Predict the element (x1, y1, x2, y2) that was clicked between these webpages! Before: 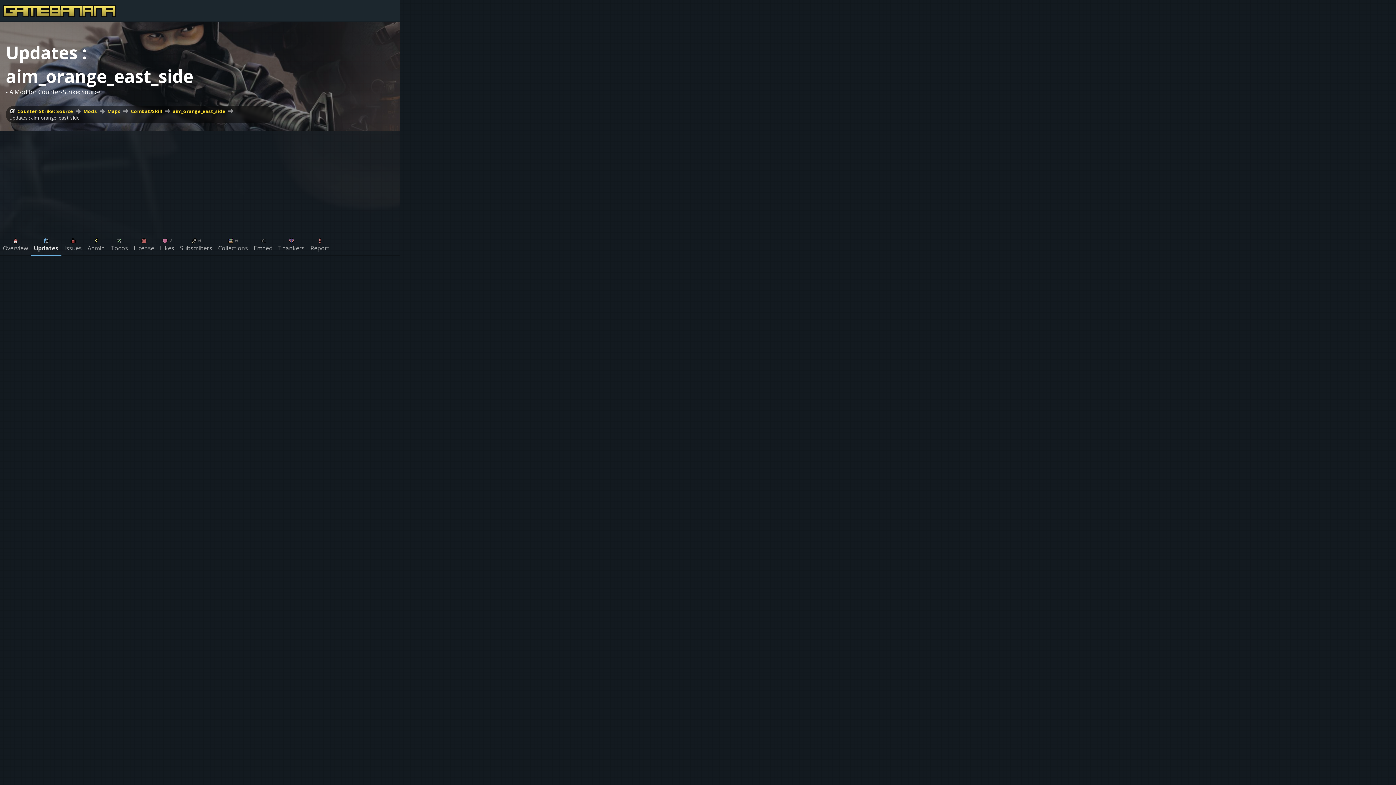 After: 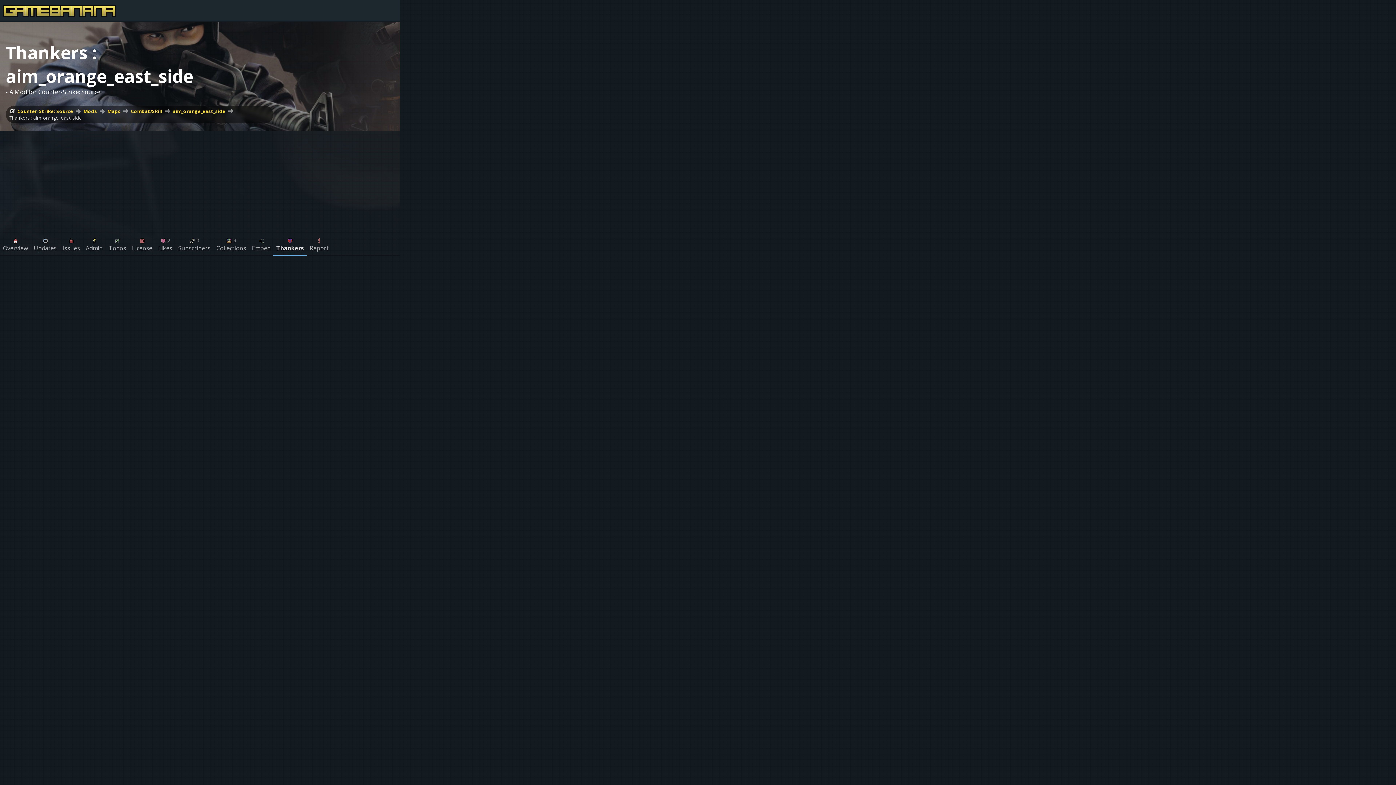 Action: label: Thankers bbox: (275, 233, 307, 255)